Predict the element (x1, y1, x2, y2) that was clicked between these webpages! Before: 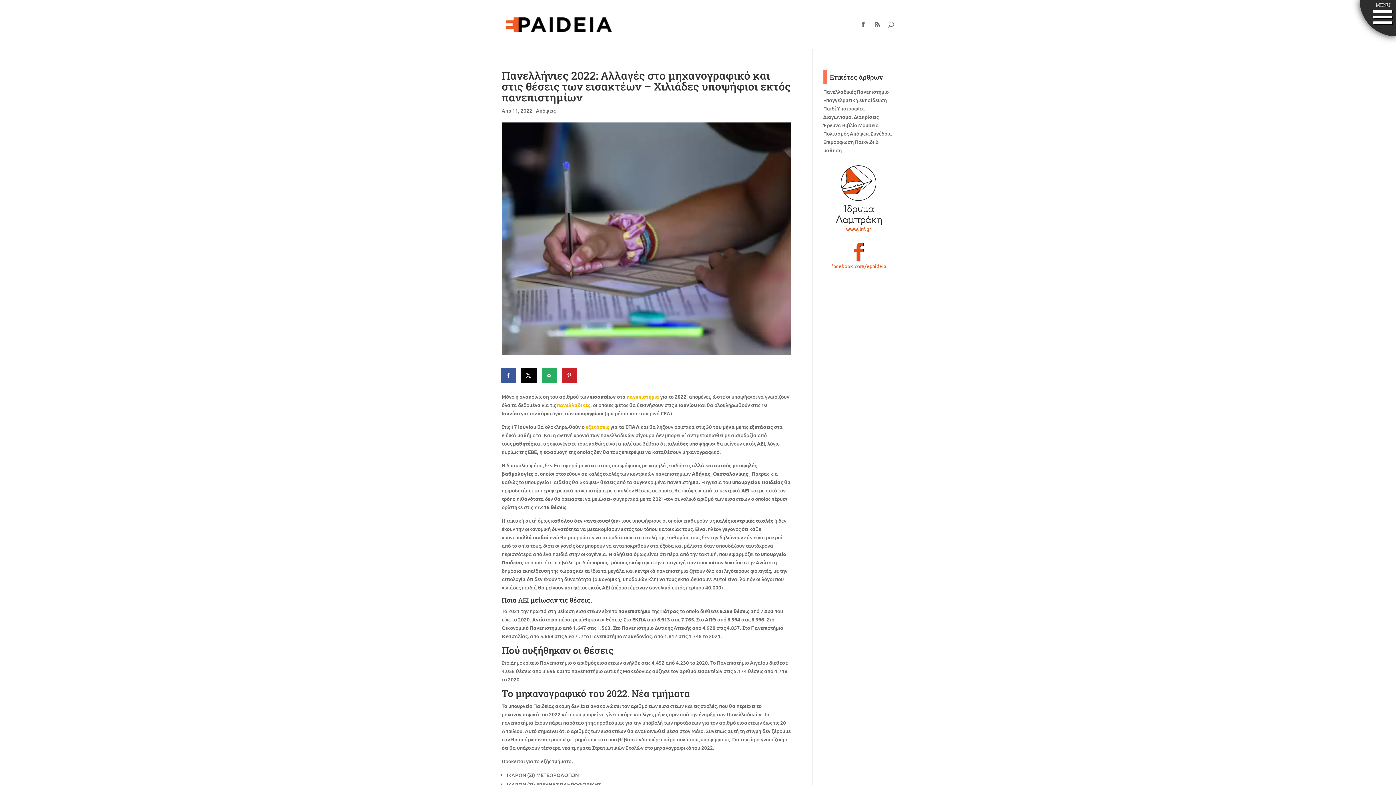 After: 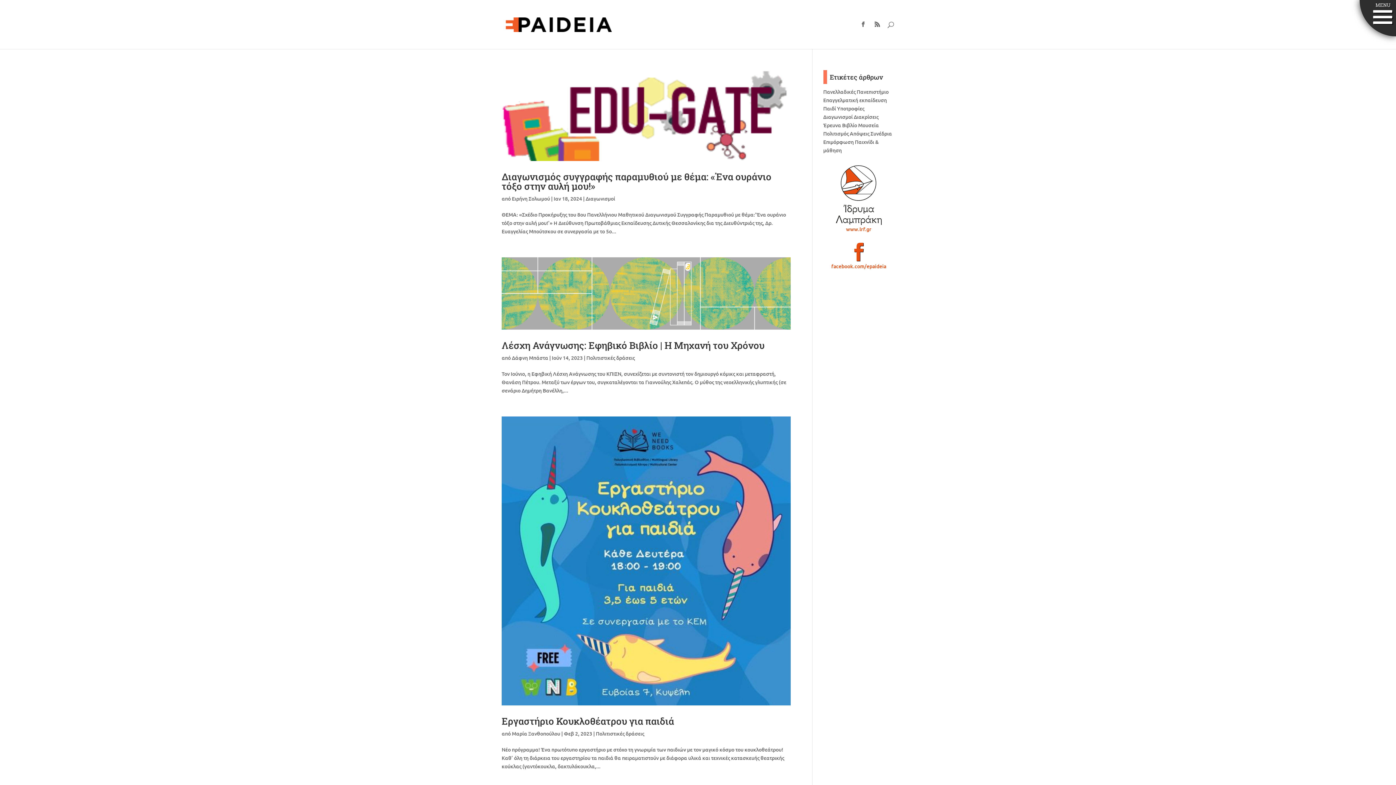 Action: bbox: (842, 121, 857, 128) label: Βιβλίο